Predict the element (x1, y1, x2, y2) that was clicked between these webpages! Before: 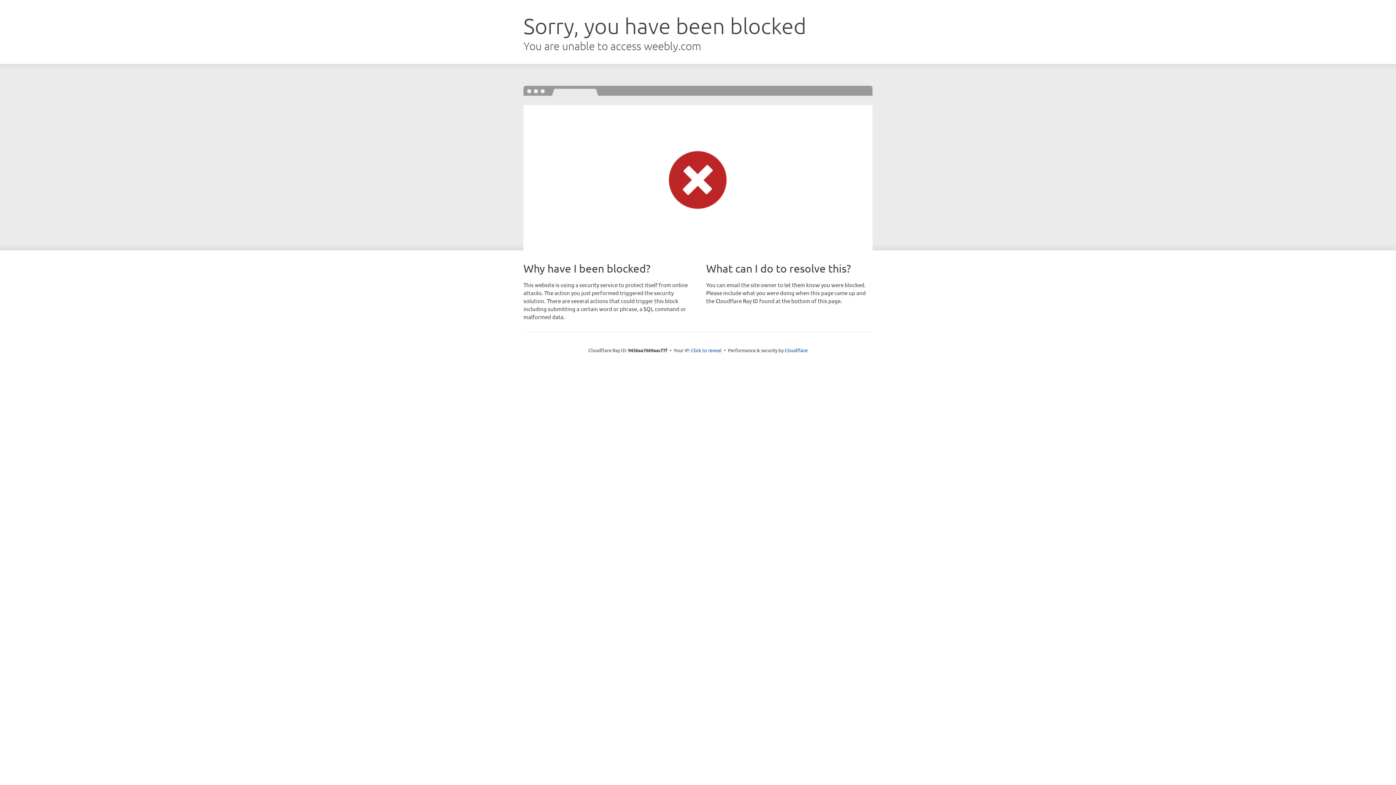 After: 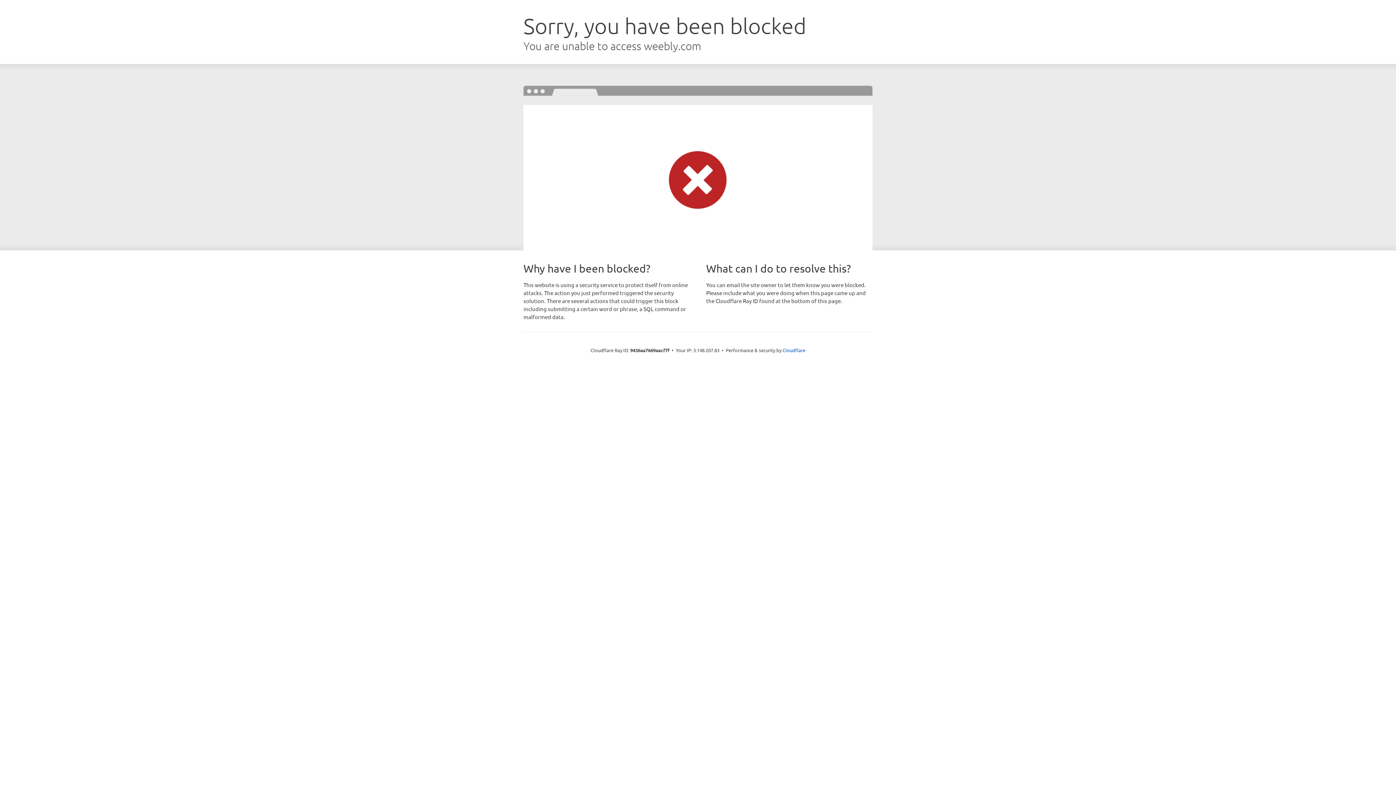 Action: bbox: (691, 346, 721, 353) label: Click to reveal